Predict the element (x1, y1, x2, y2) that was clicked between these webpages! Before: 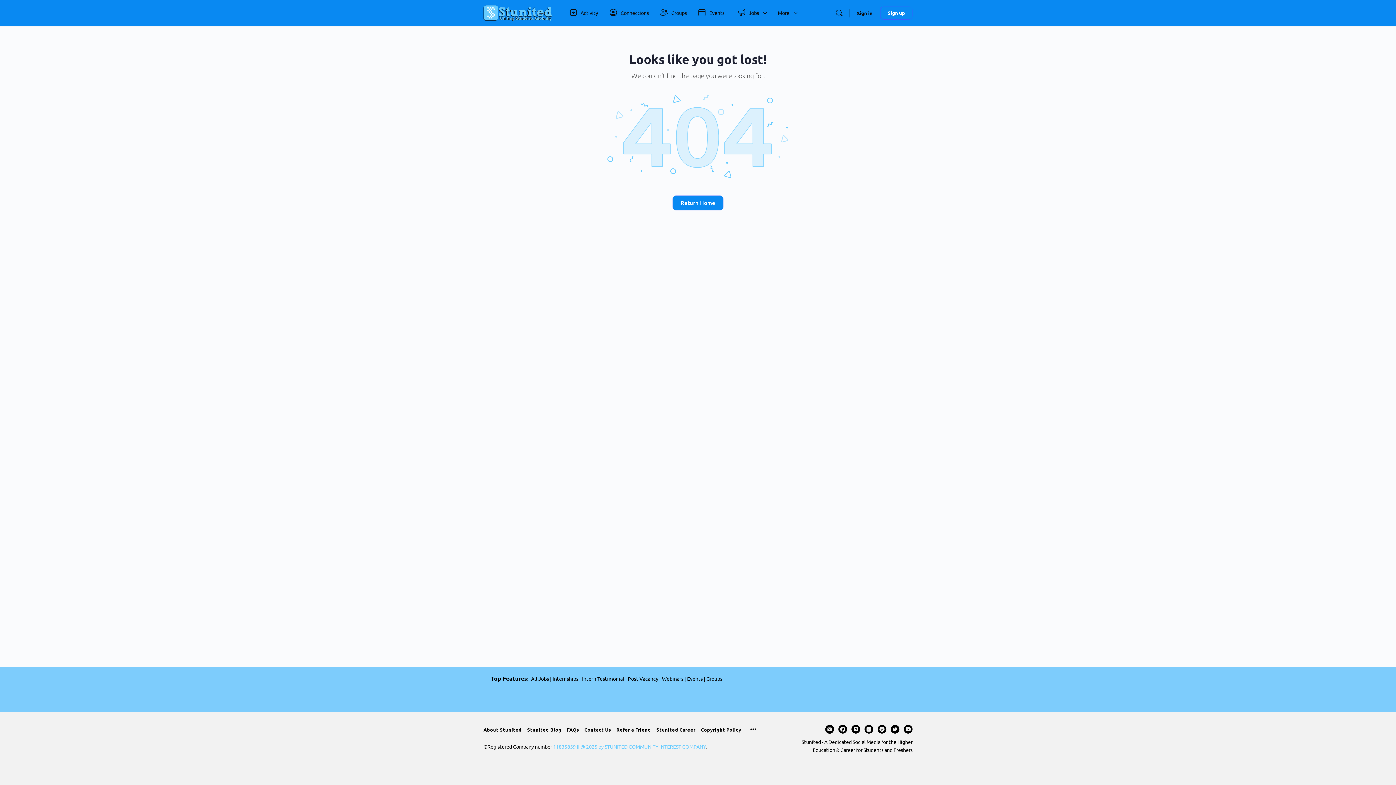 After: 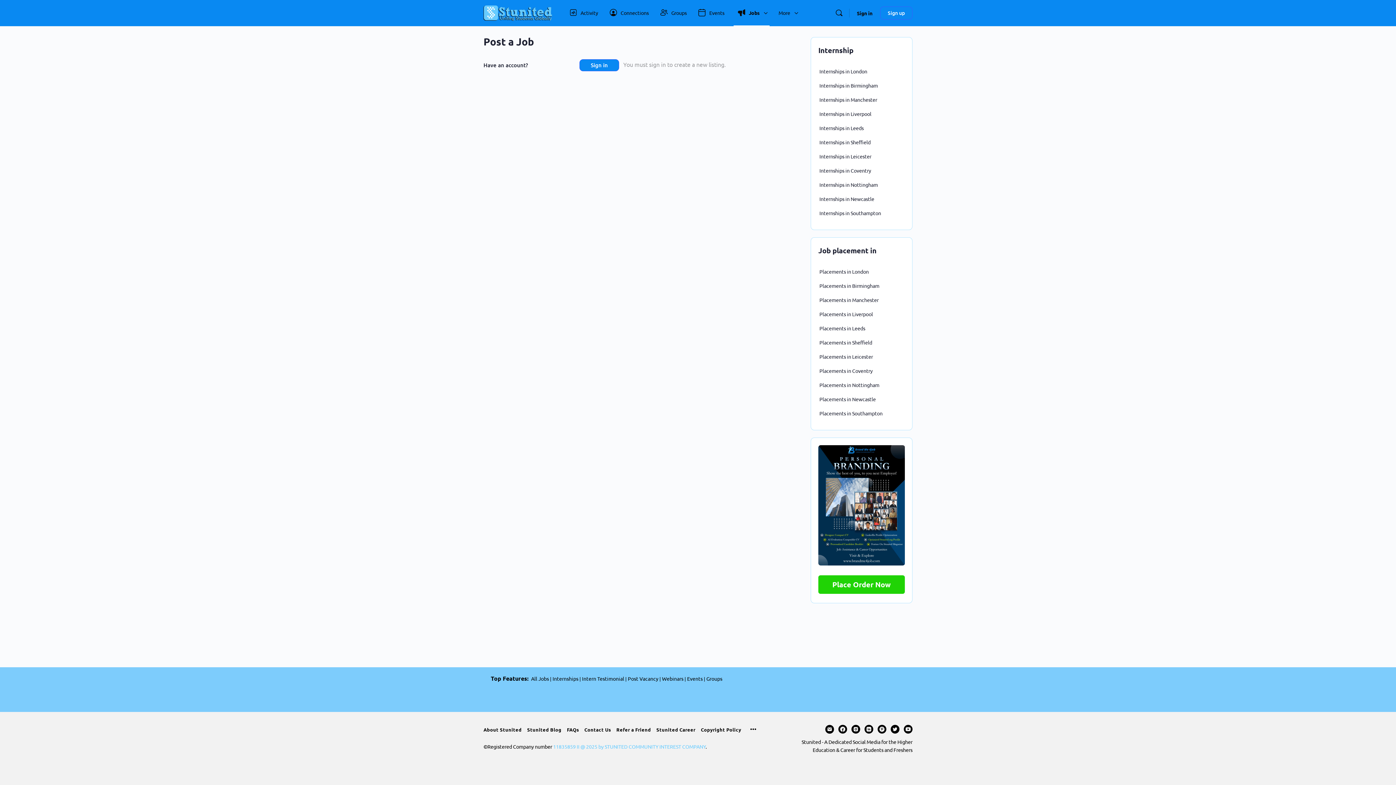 Action: bbox: (628, 675, 658, 682) label: Post Vacancy